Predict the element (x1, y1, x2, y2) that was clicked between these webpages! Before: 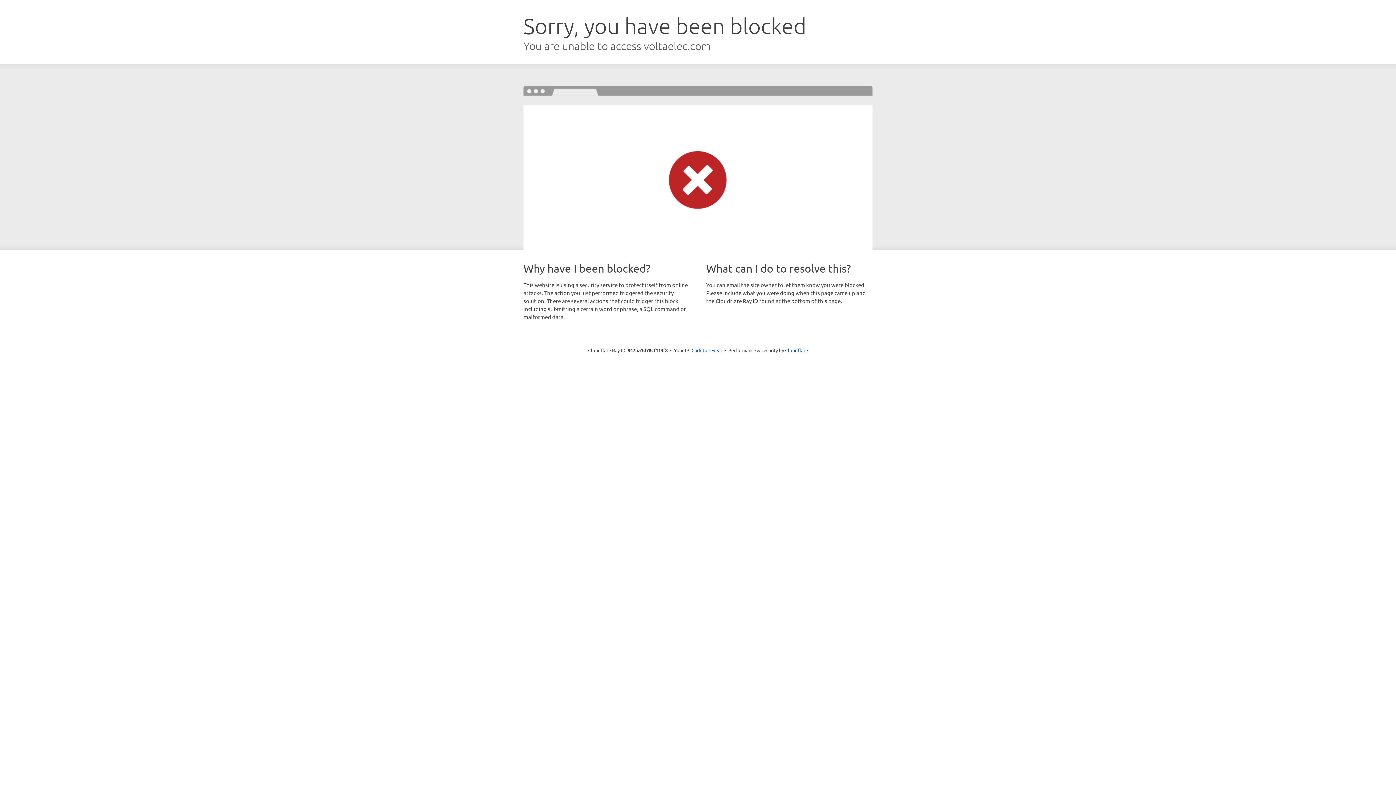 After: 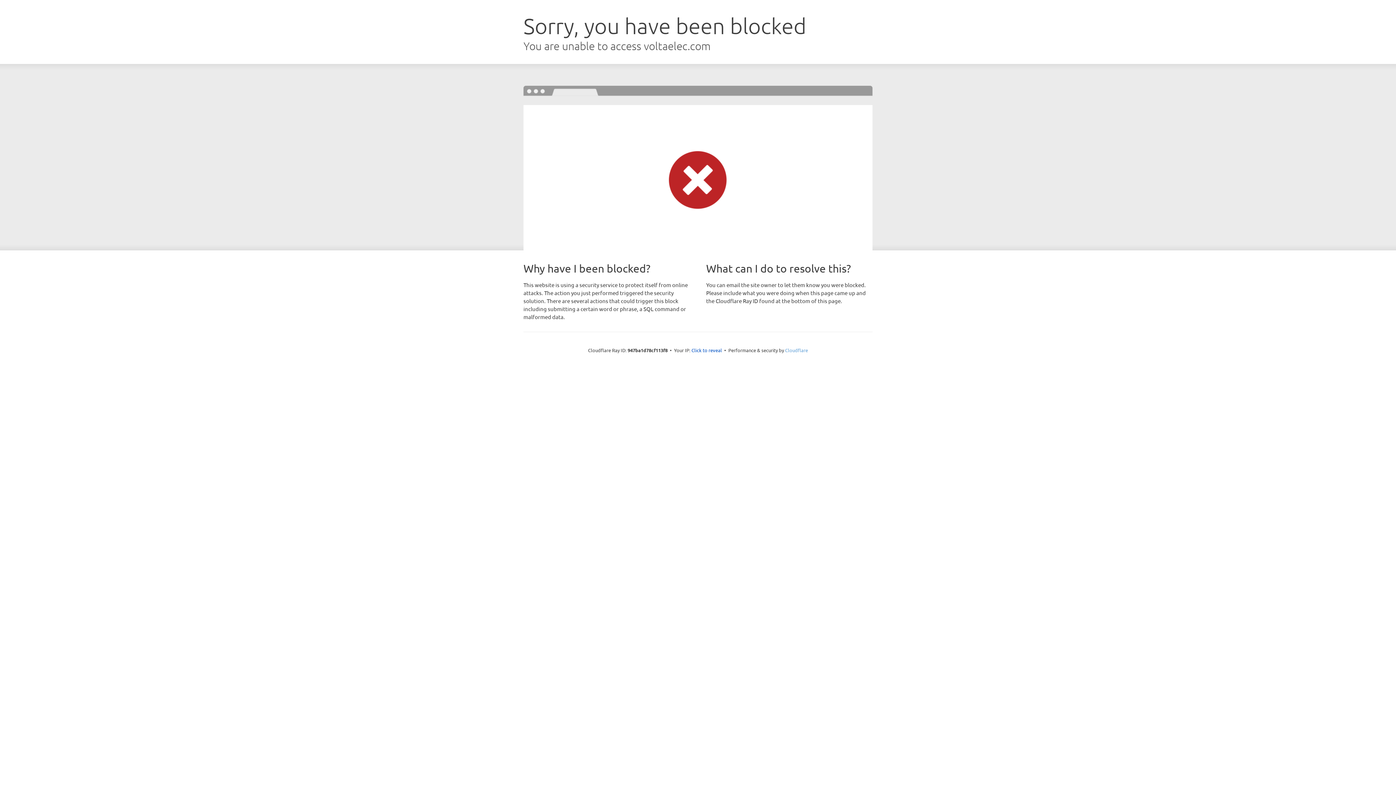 Action: label: Cloudflare bbox: (785, 347, 808, 353)